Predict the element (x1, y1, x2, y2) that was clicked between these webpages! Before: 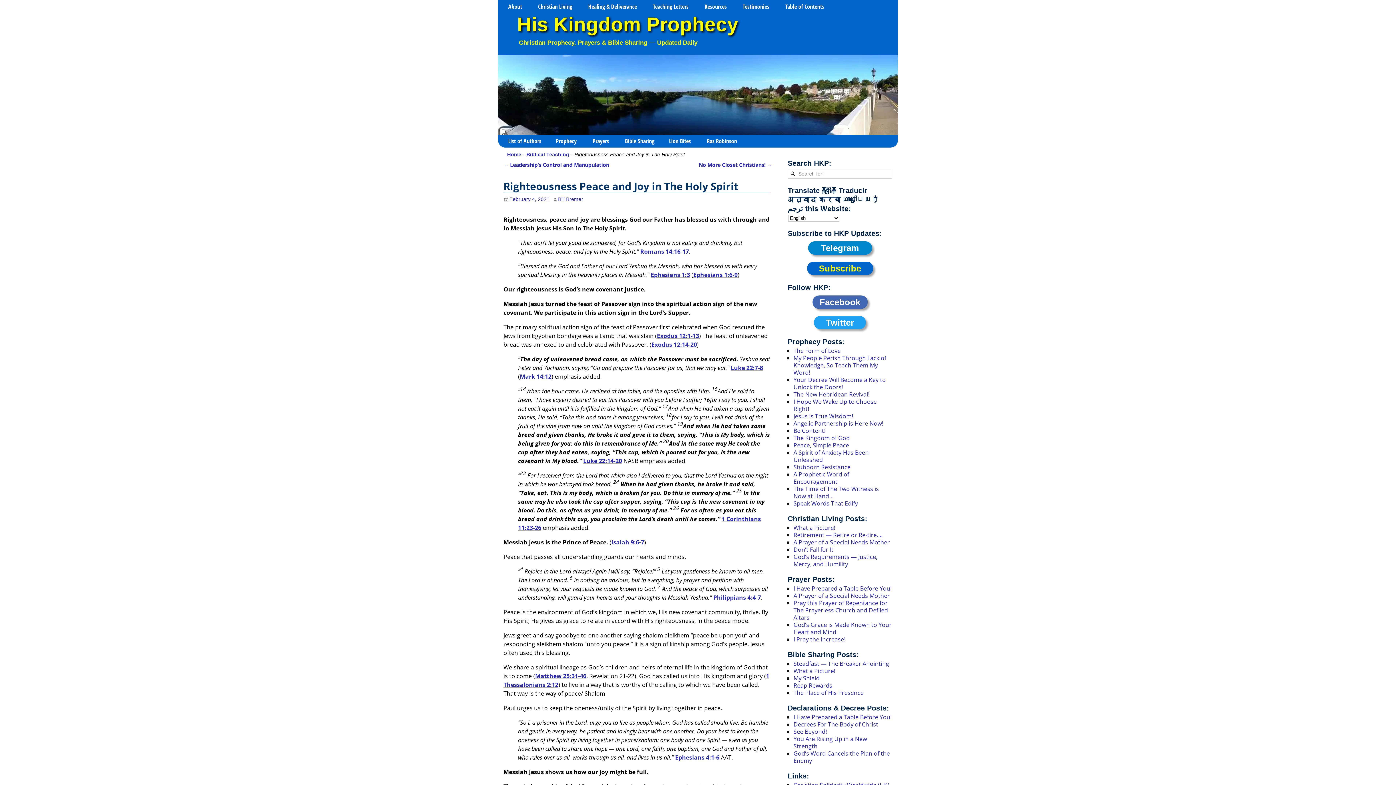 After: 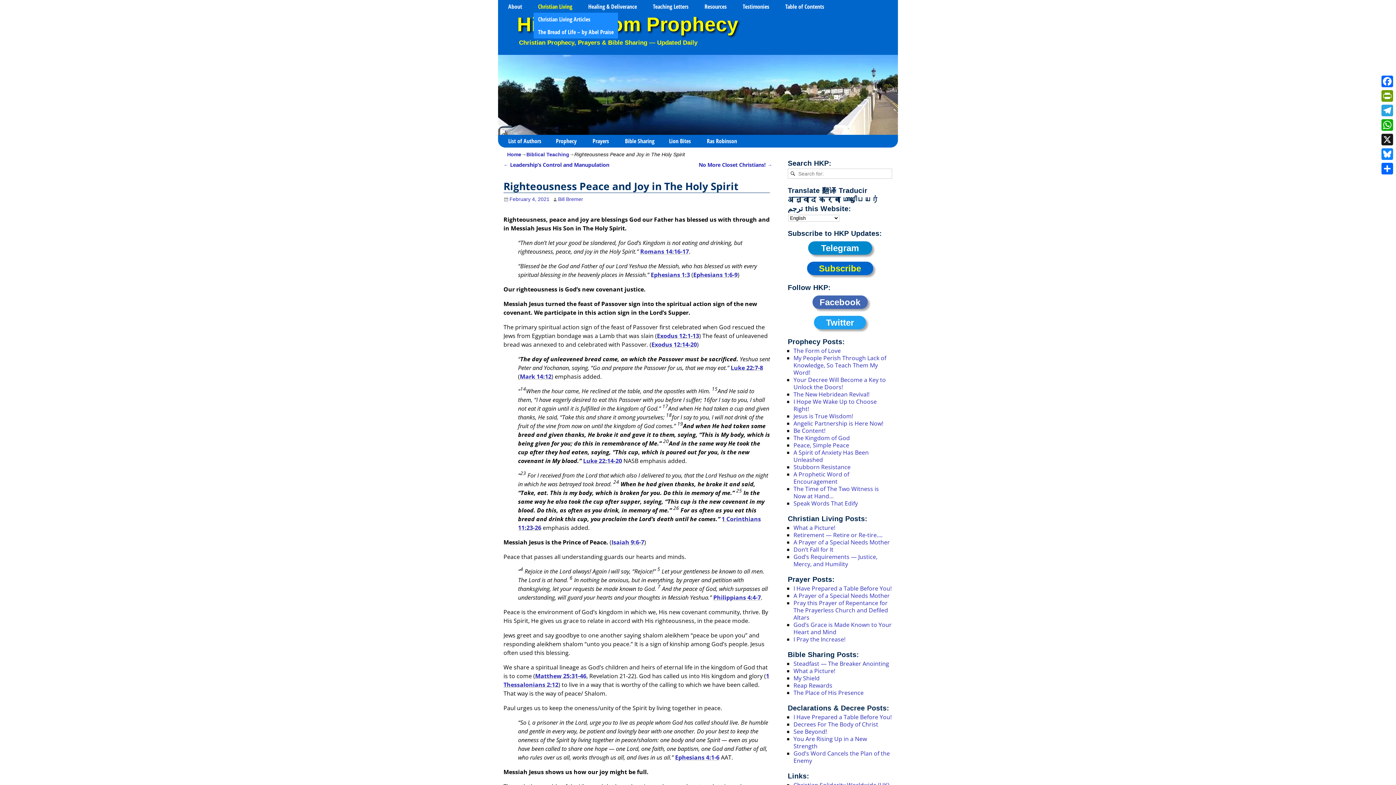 Action: label: Christian Living bbox: (533, 0, 584, 12)